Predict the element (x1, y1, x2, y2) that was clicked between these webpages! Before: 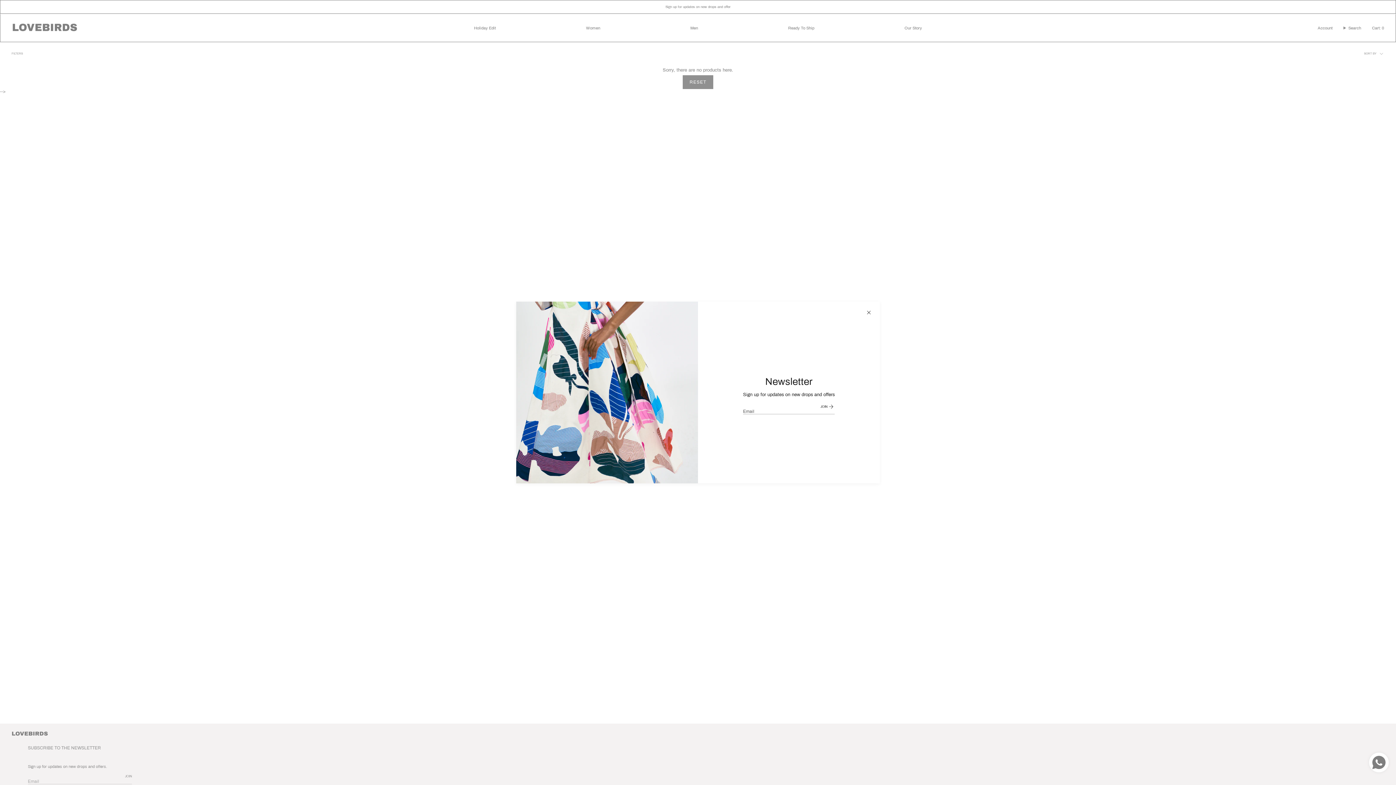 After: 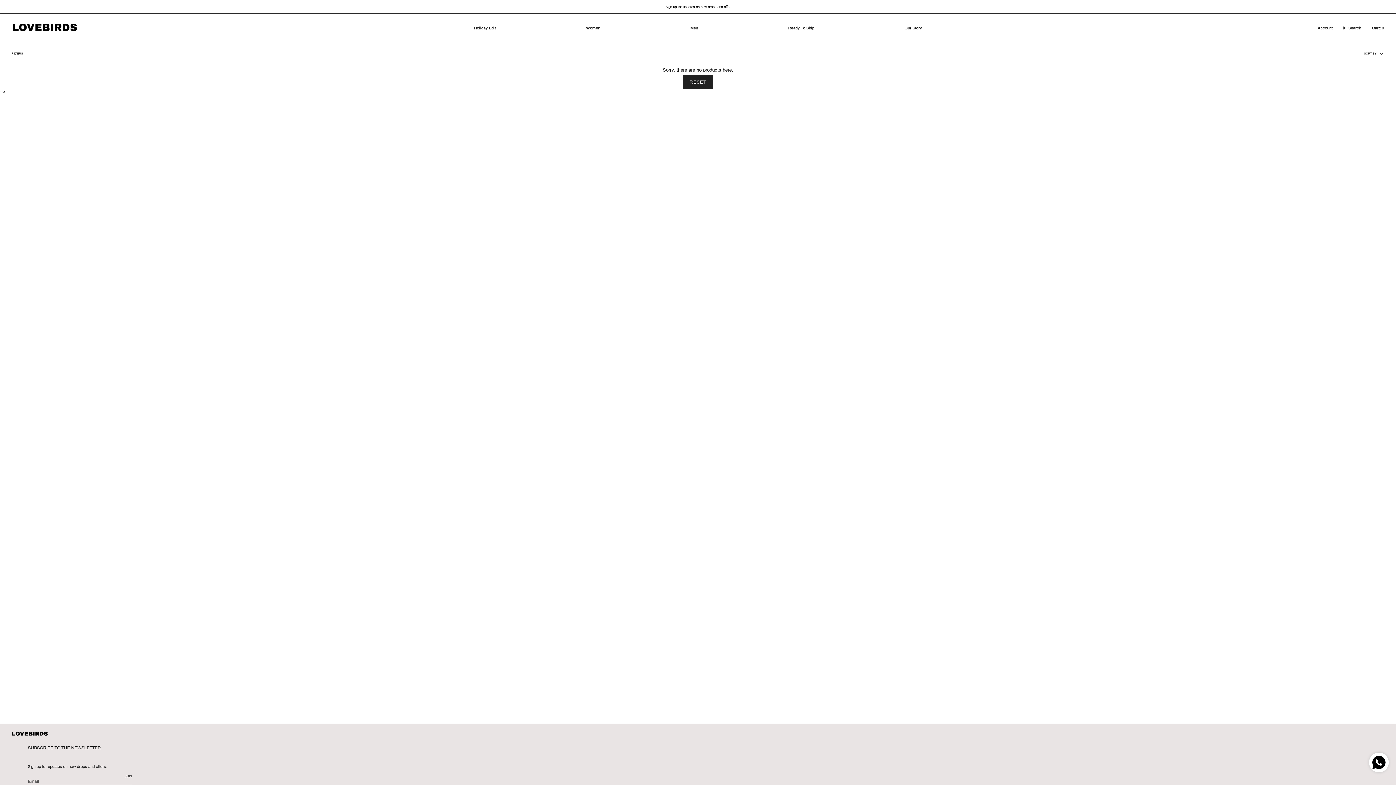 Action: bbox: (865, 309, 872, 316)